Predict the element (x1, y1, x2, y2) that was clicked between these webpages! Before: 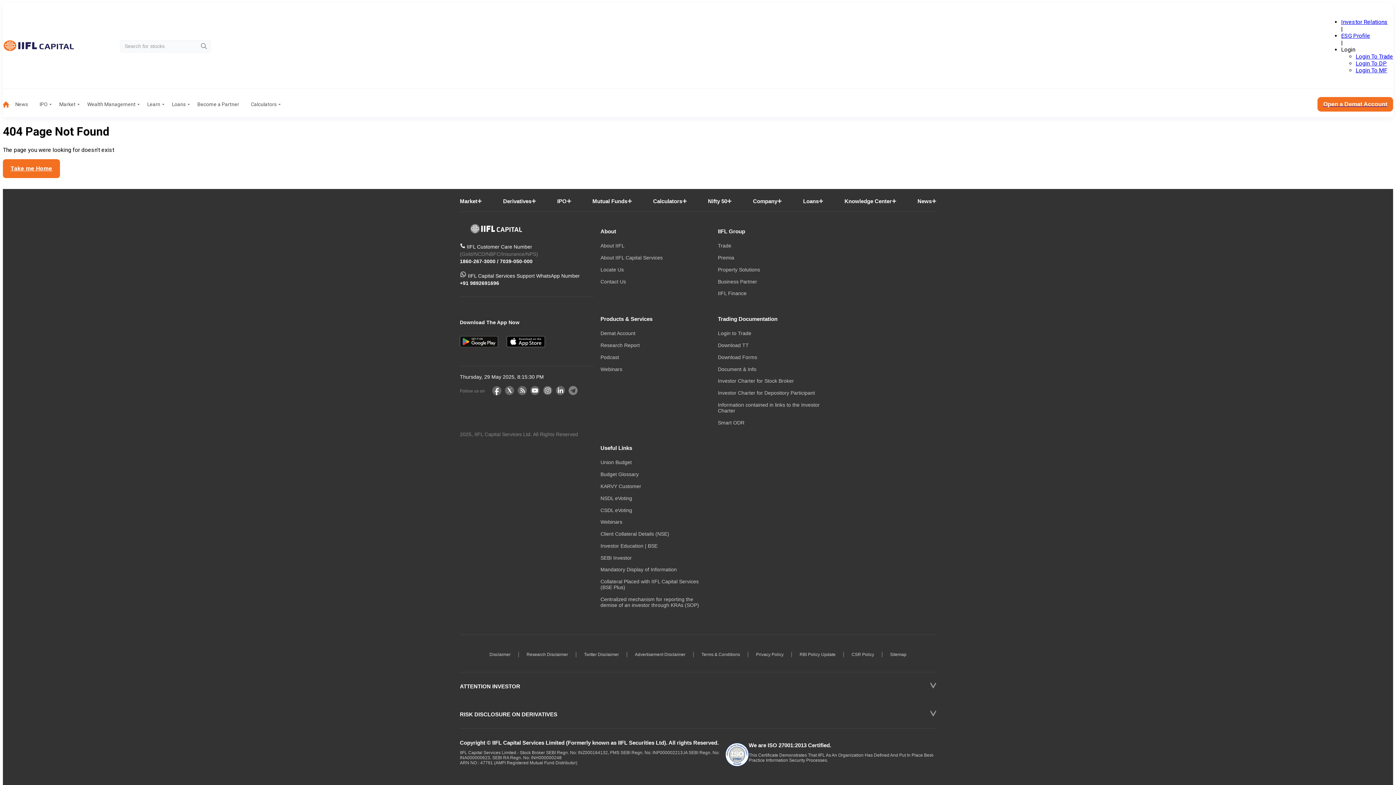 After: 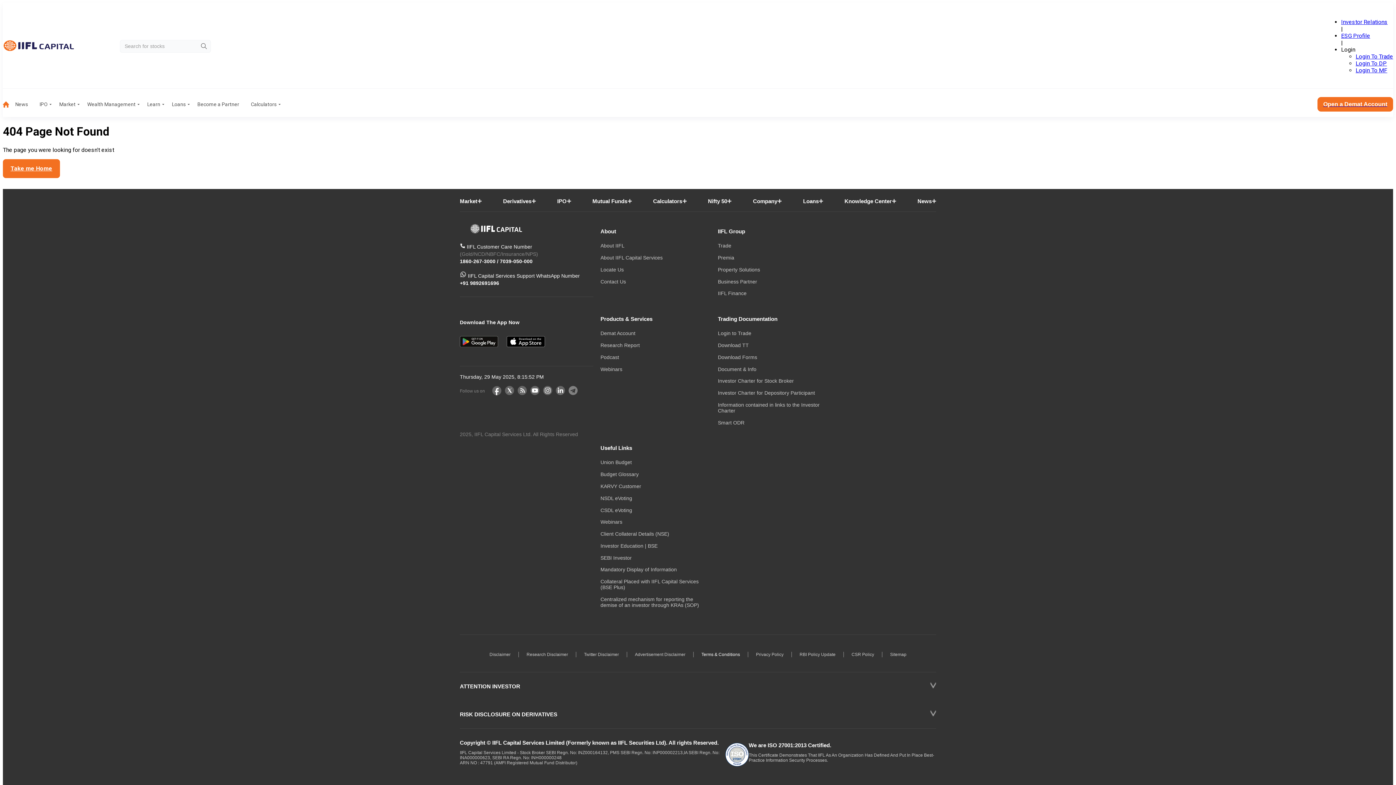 Action: bbox: (701, 652, 740, 657) label: Terms & Conditions